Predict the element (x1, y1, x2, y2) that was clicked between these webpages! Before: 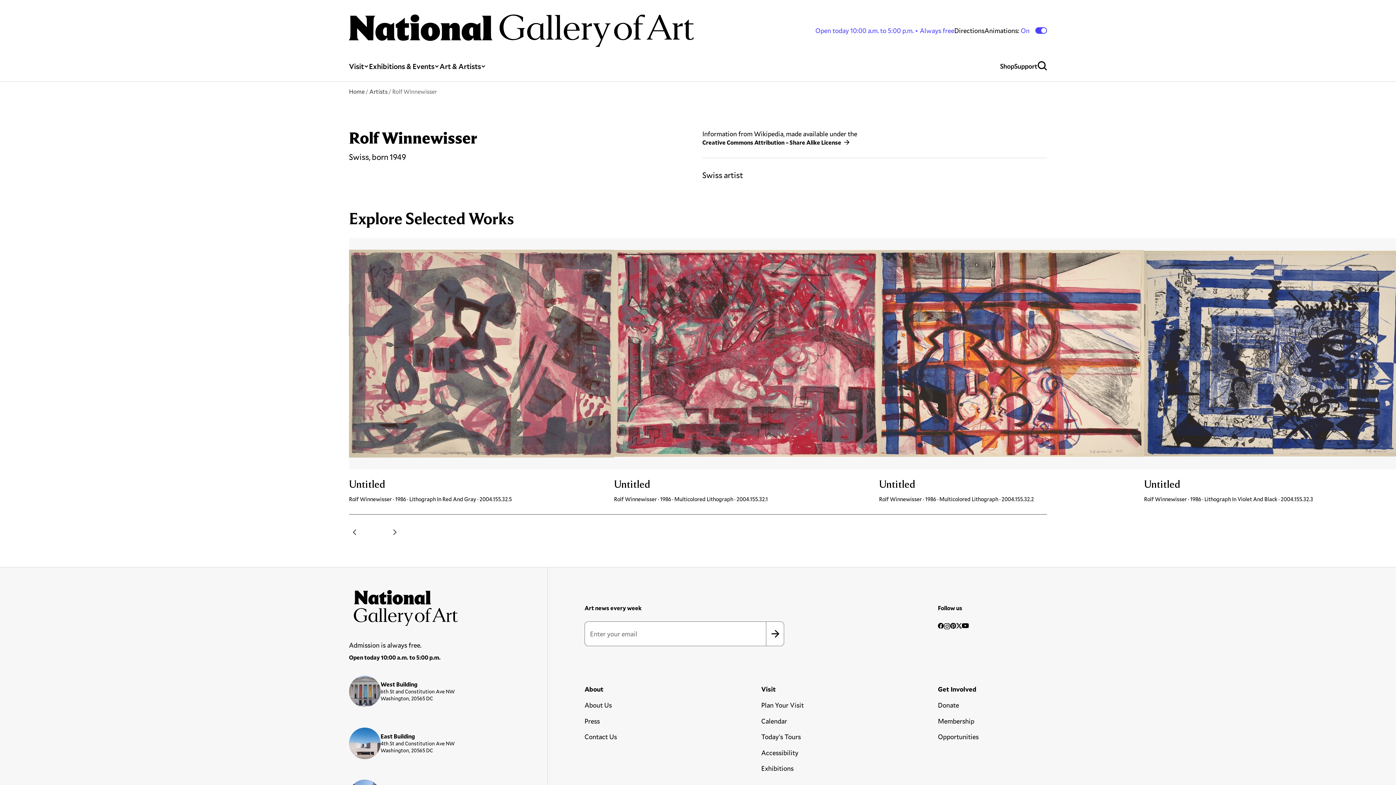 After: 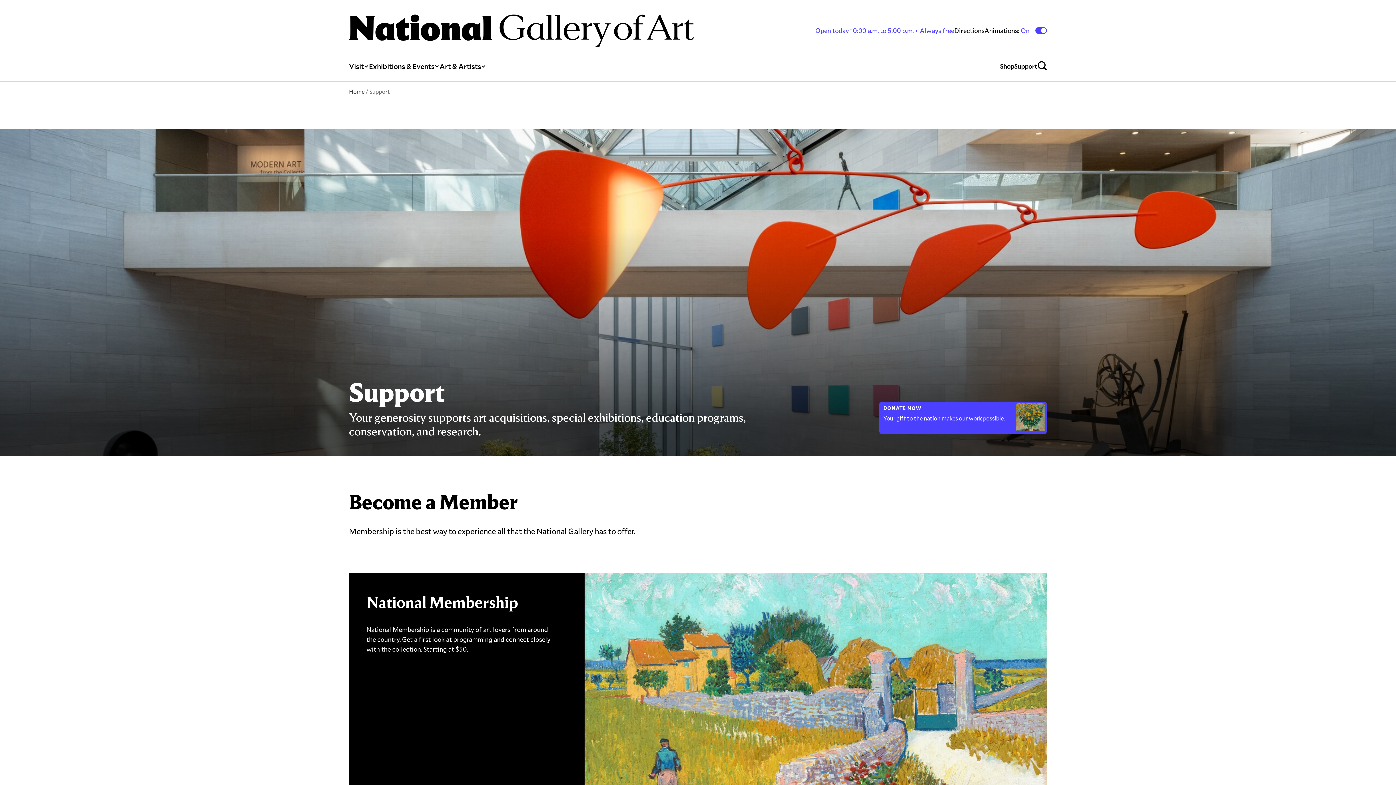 Action: bbox: (1014, 46, 1037, 81) label: Support